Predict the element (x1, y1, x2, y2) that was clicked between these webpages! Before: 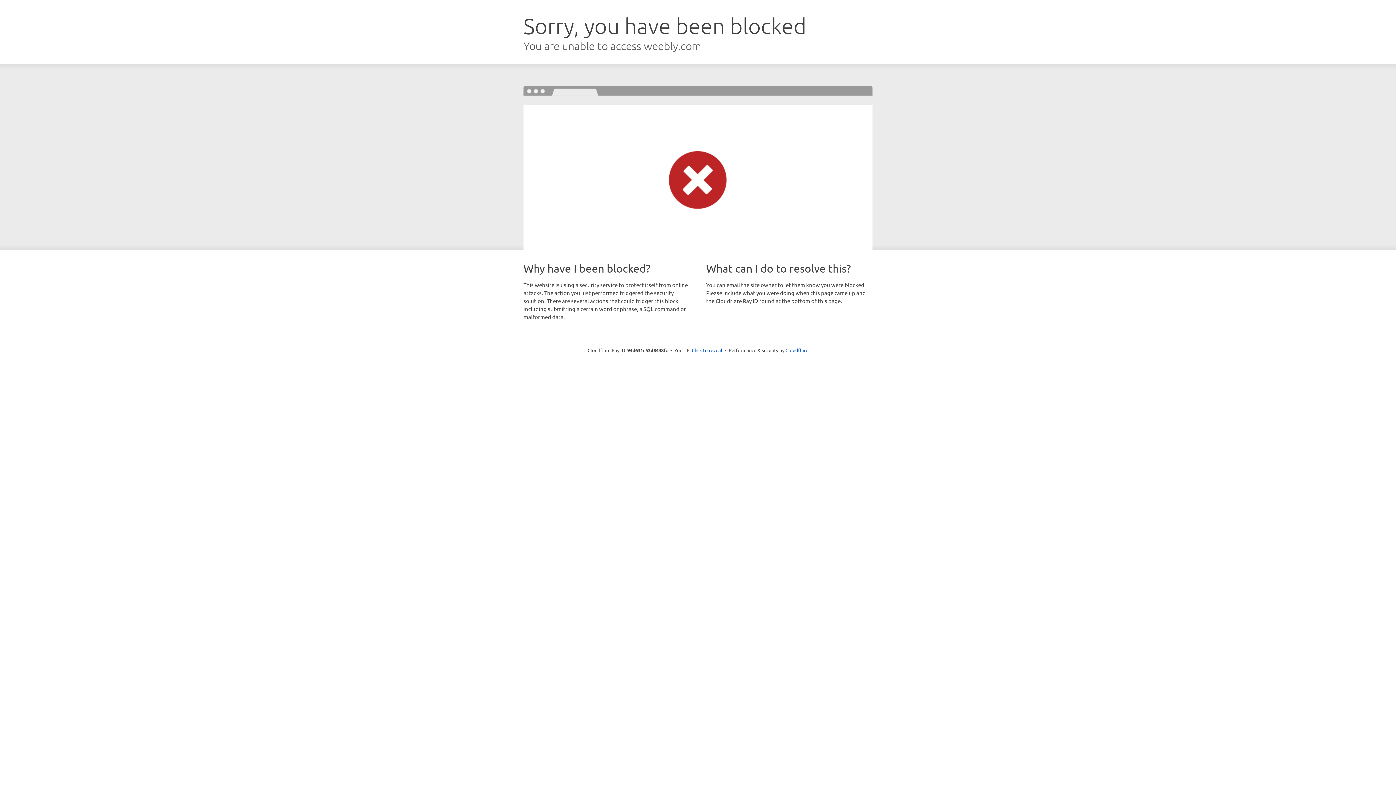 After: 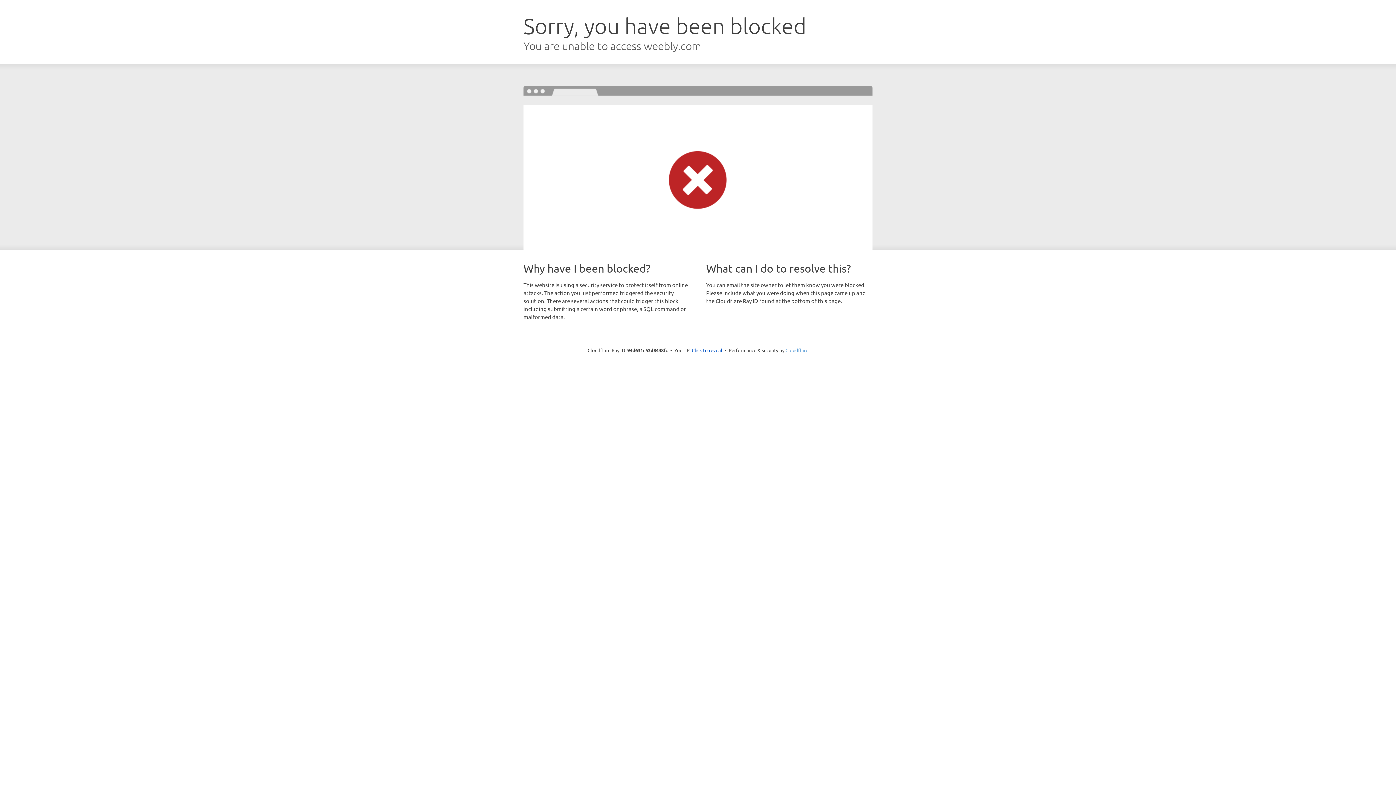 Action: bbox: (785, 347, 808, 353) label: Cloudflare